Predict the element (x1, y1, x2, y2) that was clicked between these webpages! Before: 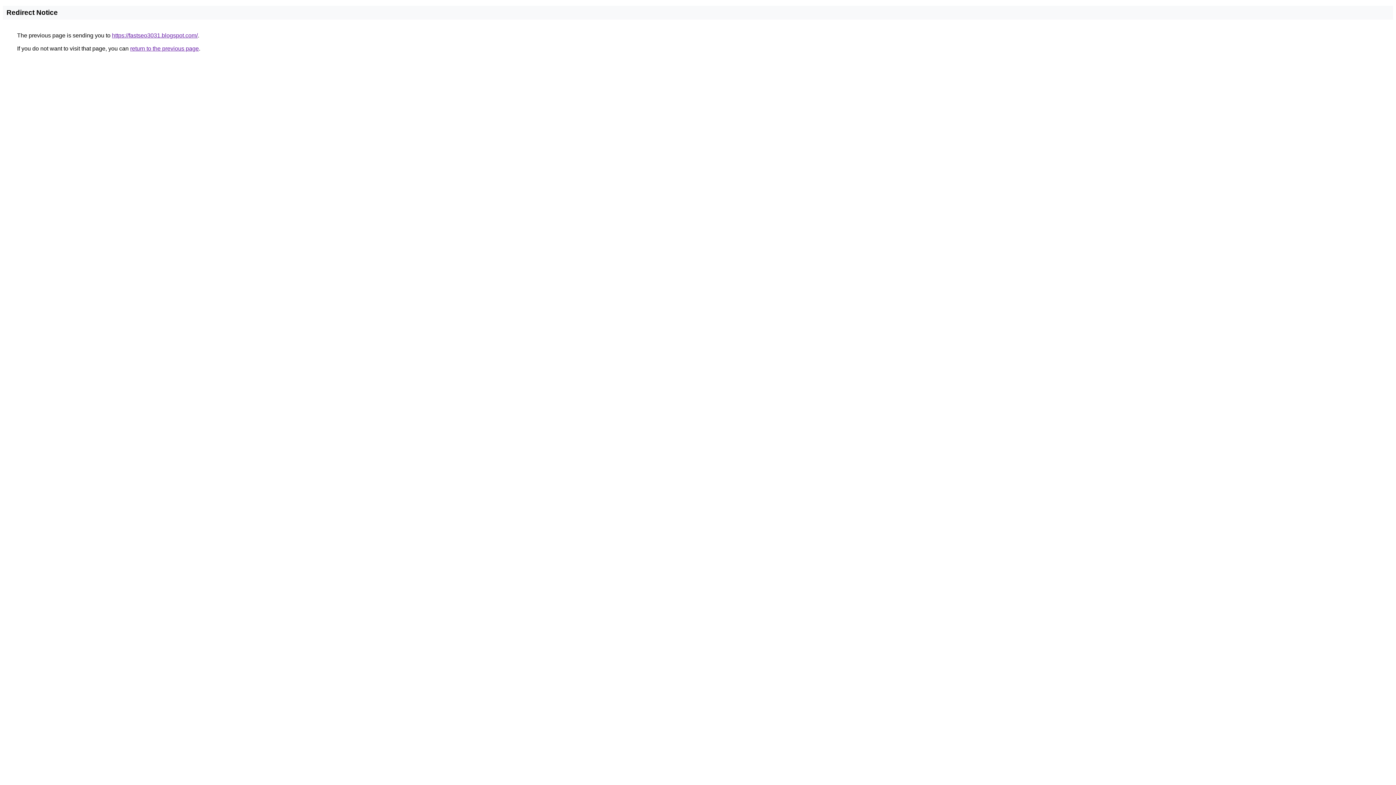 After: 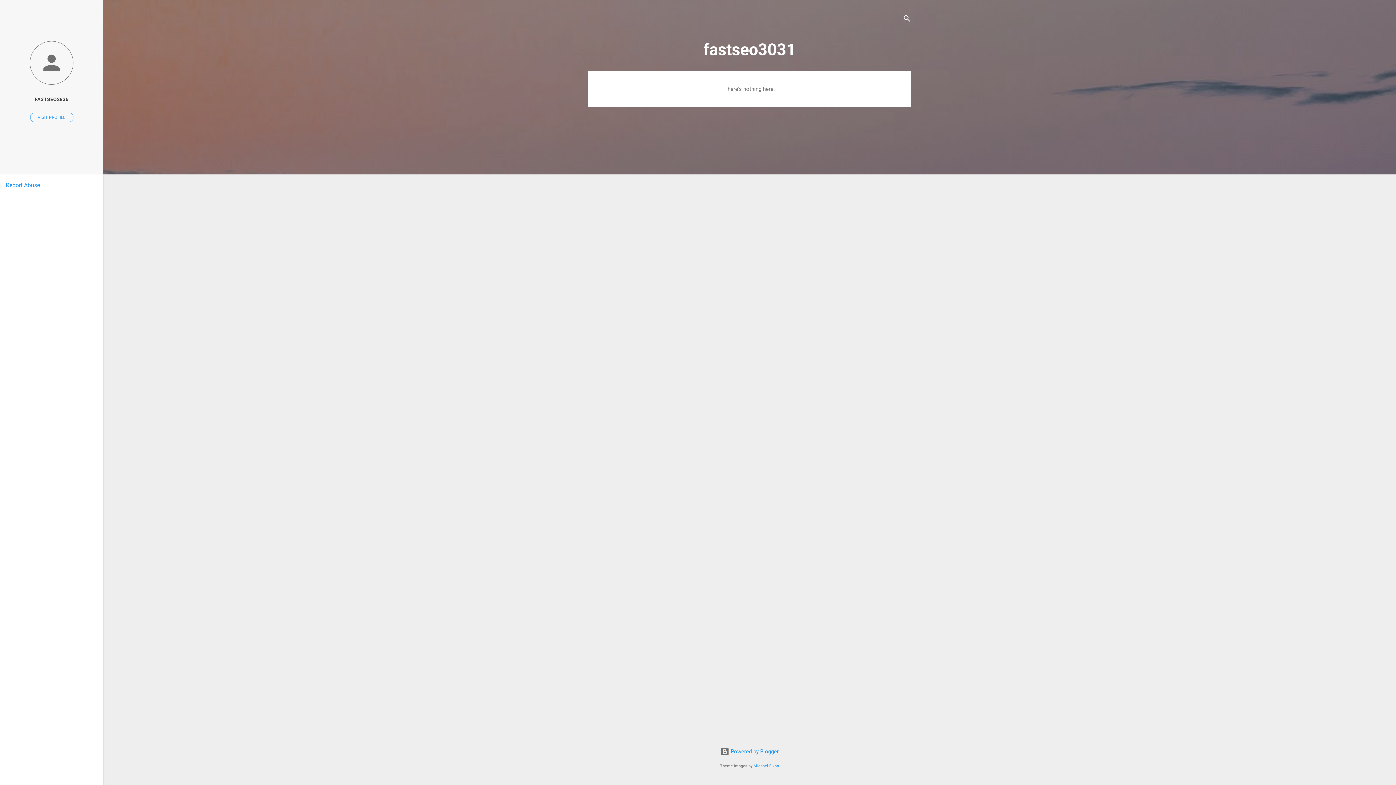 Action: bbox: (112, 32, 197, 38) label: https://fastseo3031.blogspot.com/